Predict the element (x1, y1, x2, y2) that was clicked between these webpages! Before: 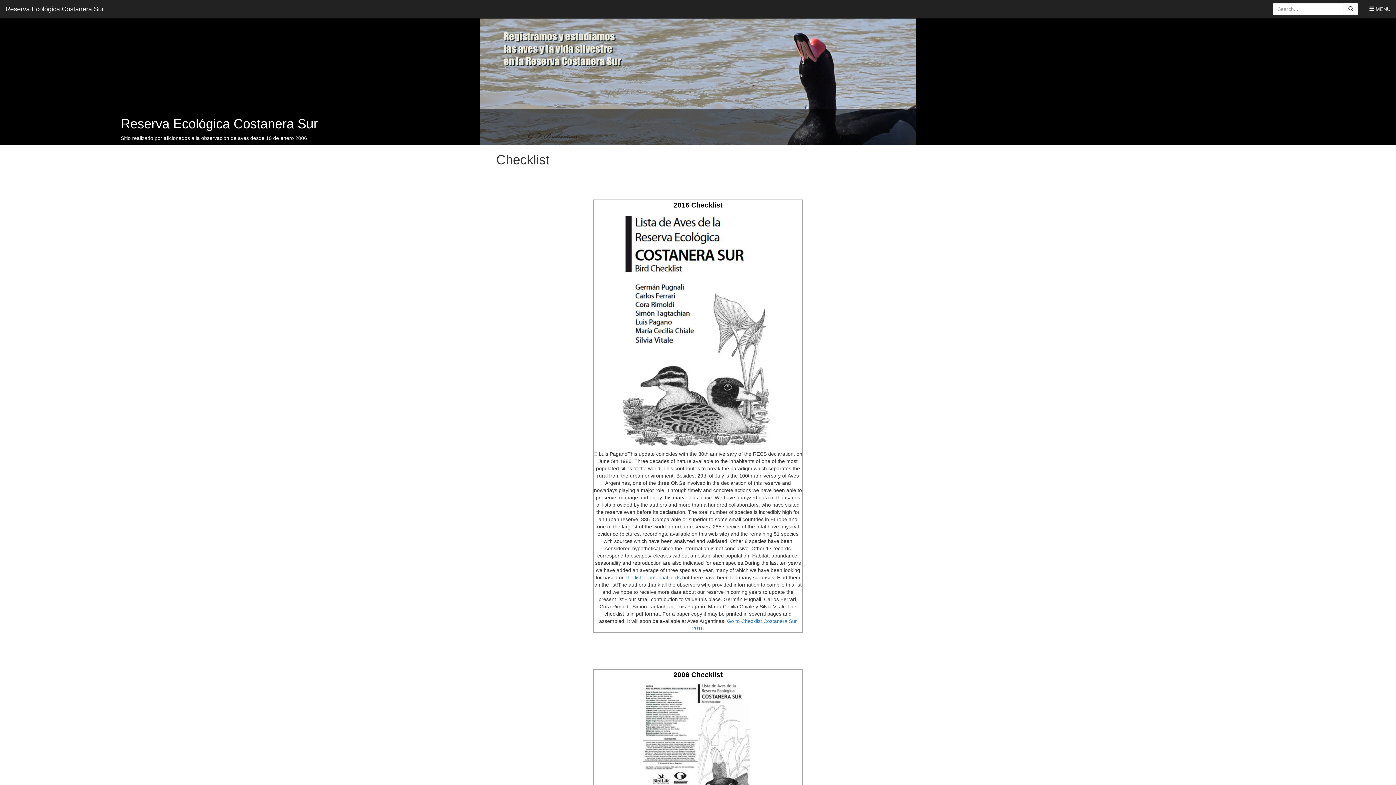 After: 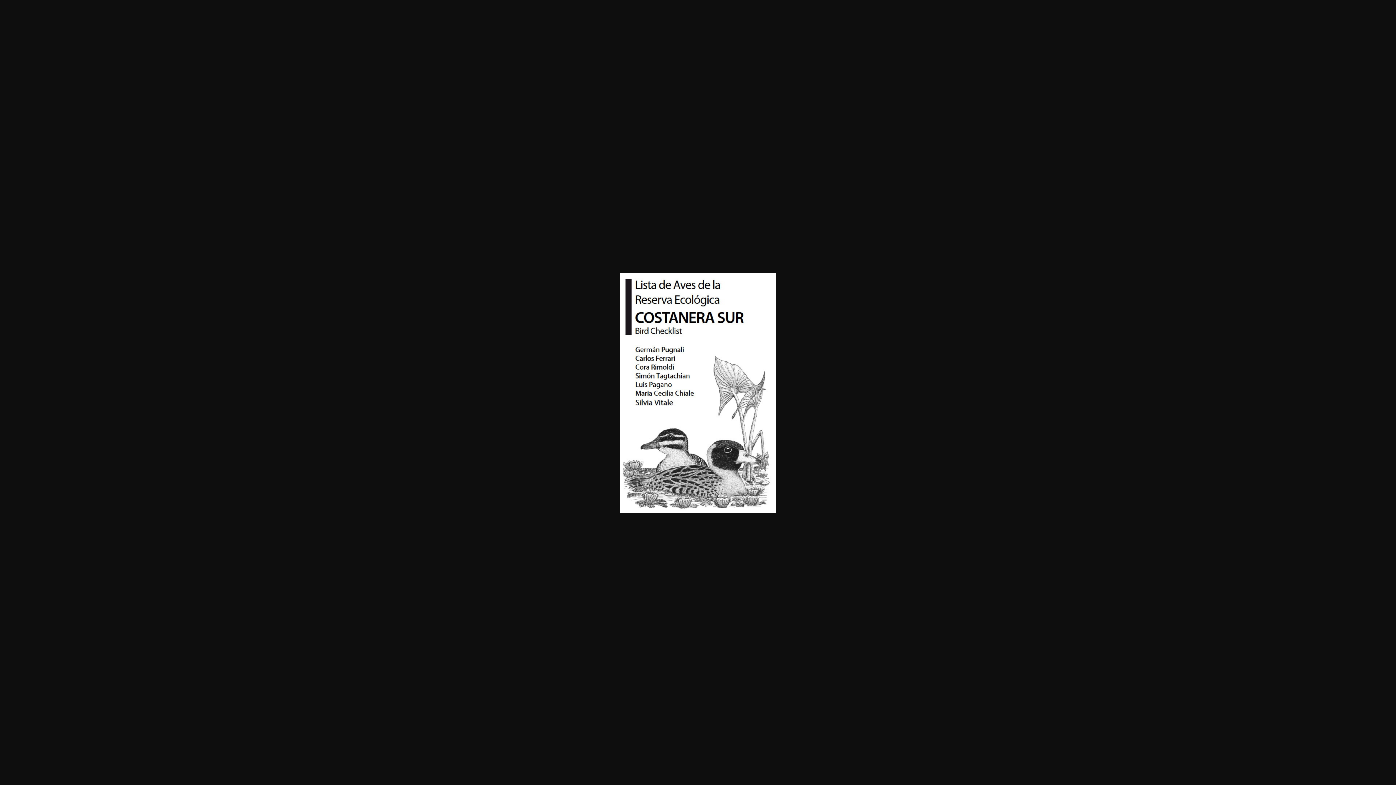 Action: bbox: (593, 210, 802, 450)